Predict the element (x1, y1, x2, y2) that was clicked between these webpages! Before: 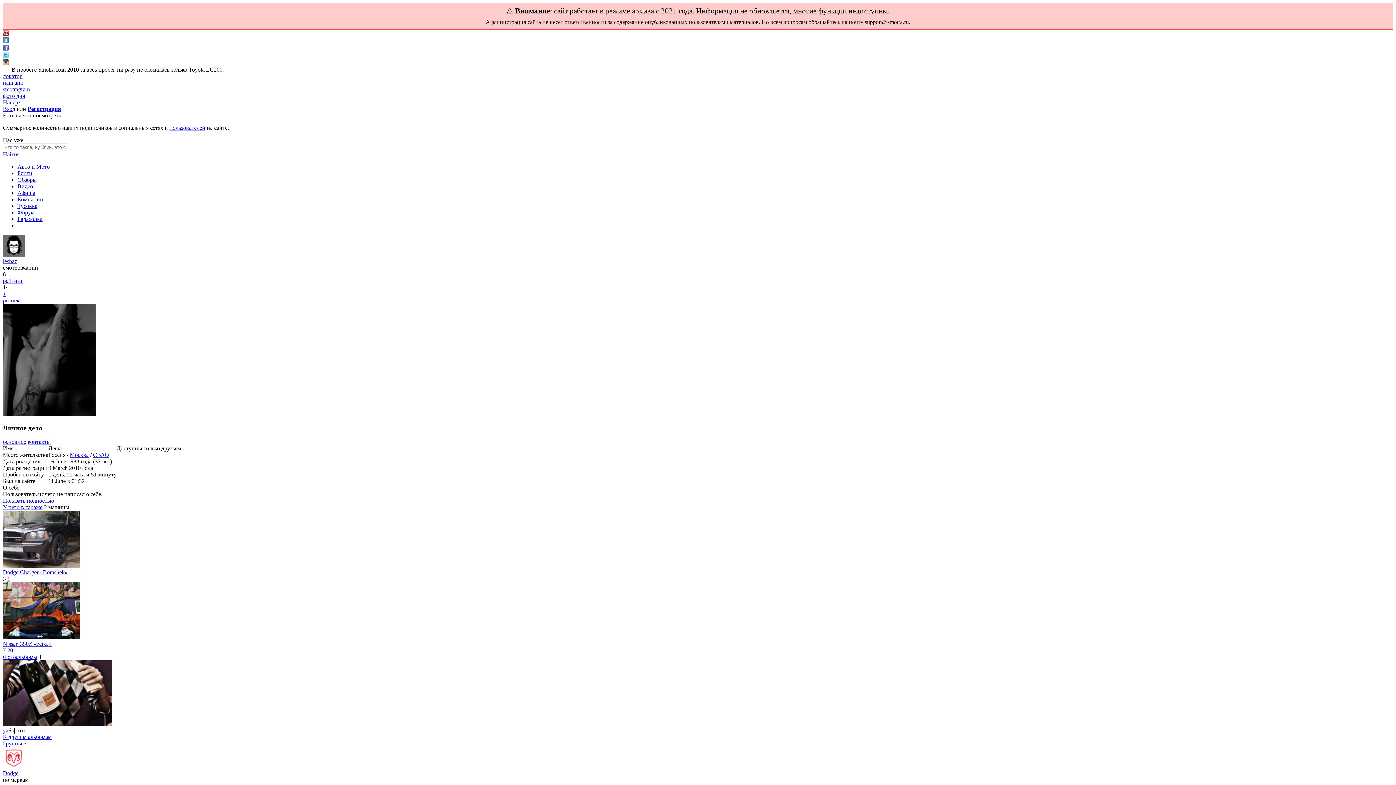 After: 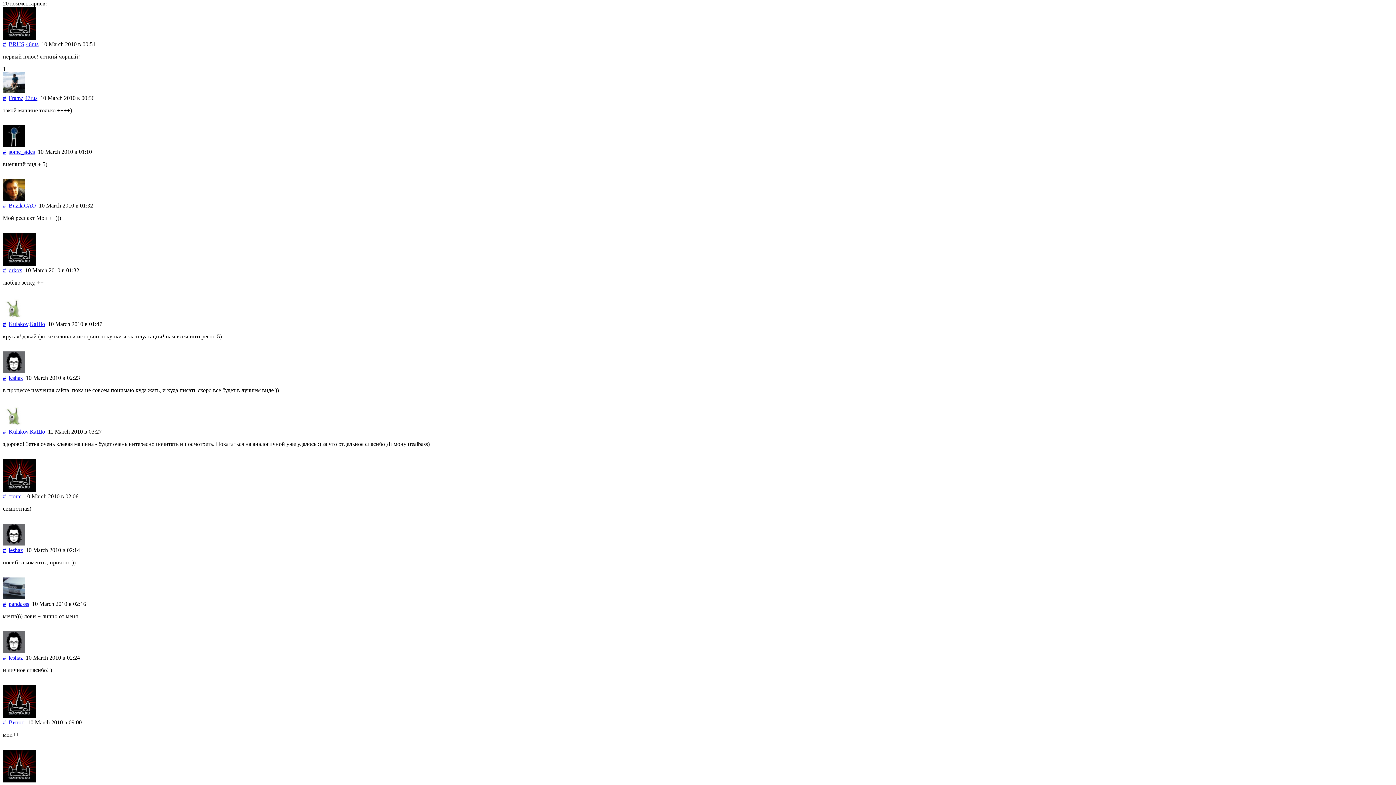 Action: label: 20 bbox: (7, 647, 13, 653)